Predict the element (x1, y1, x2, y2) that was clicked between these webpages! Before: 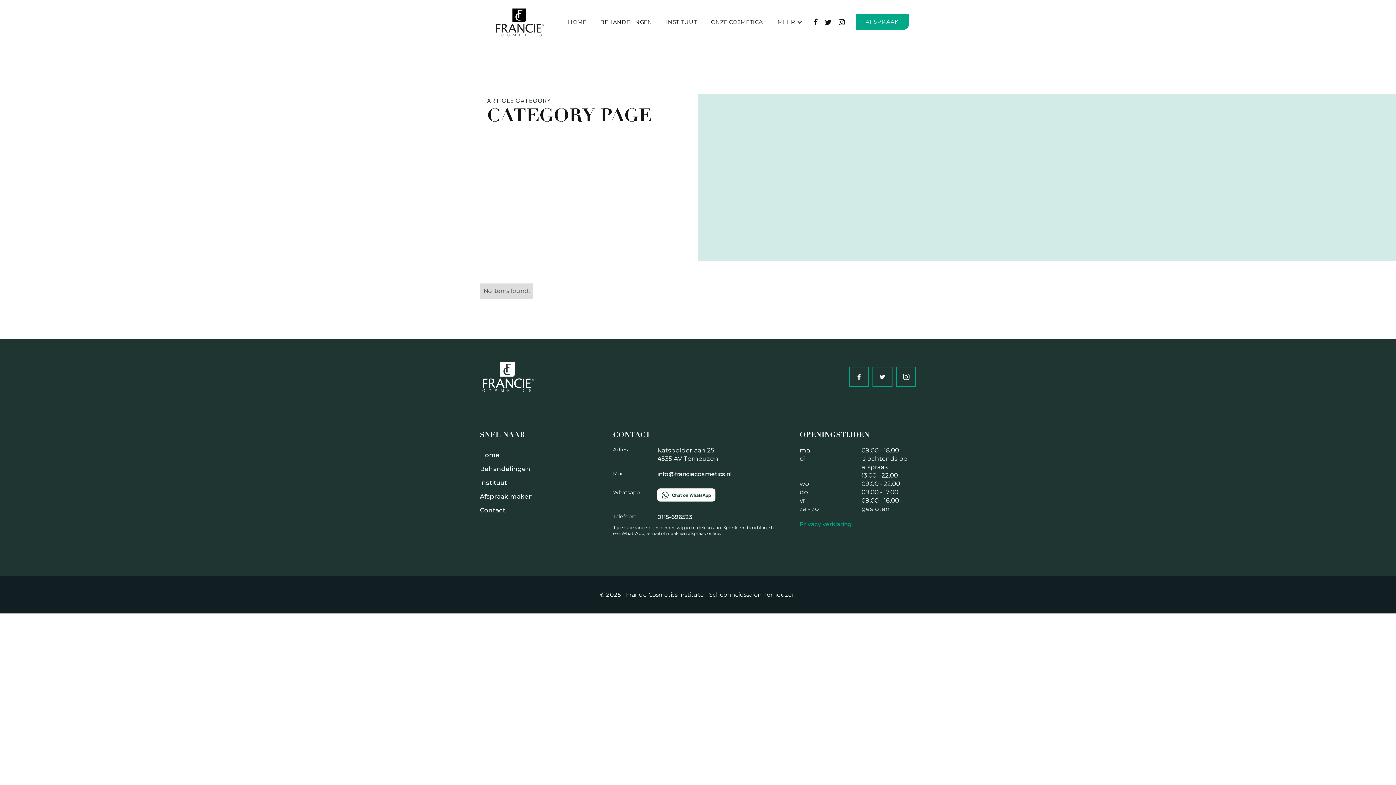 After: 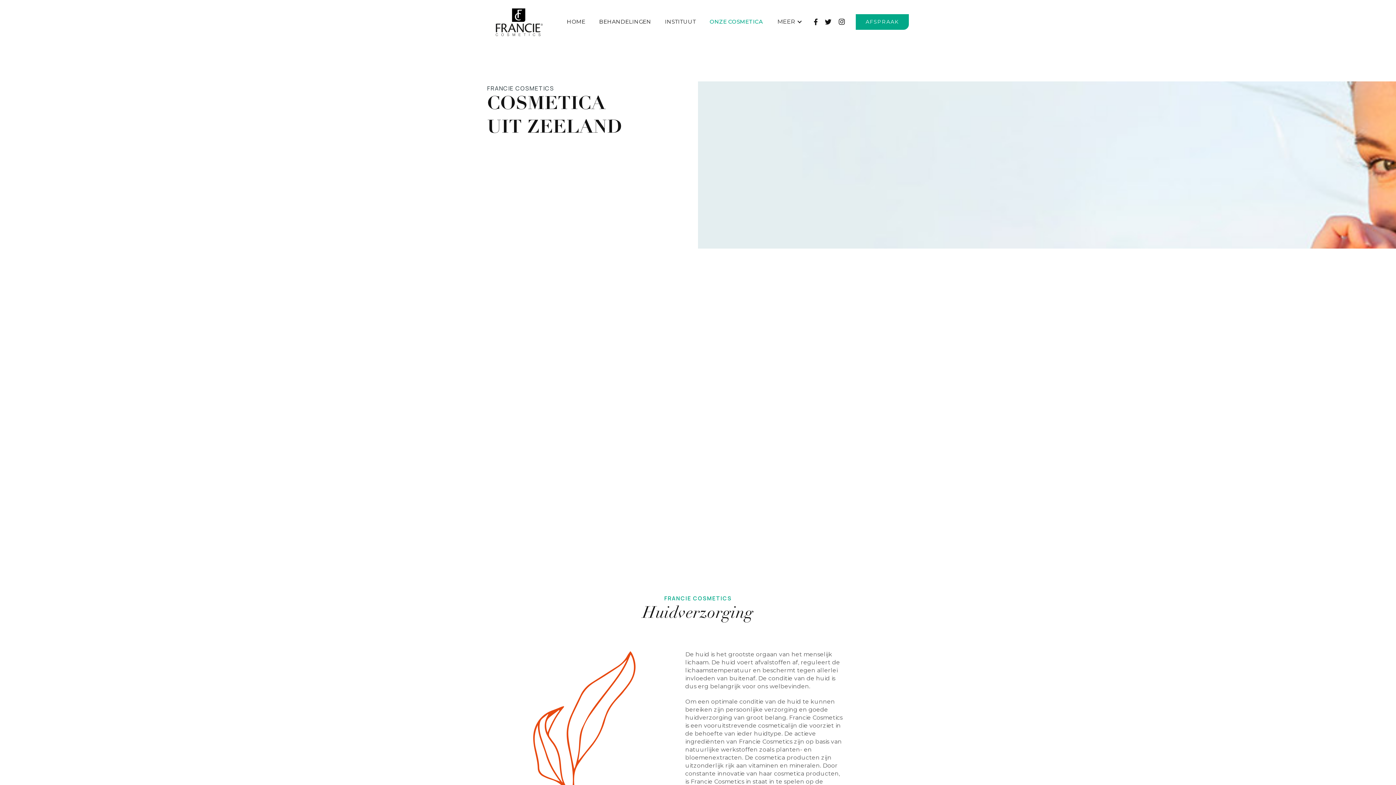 Action: label: ONZE COSMETICA bbox: (704, 10, 770, 33)